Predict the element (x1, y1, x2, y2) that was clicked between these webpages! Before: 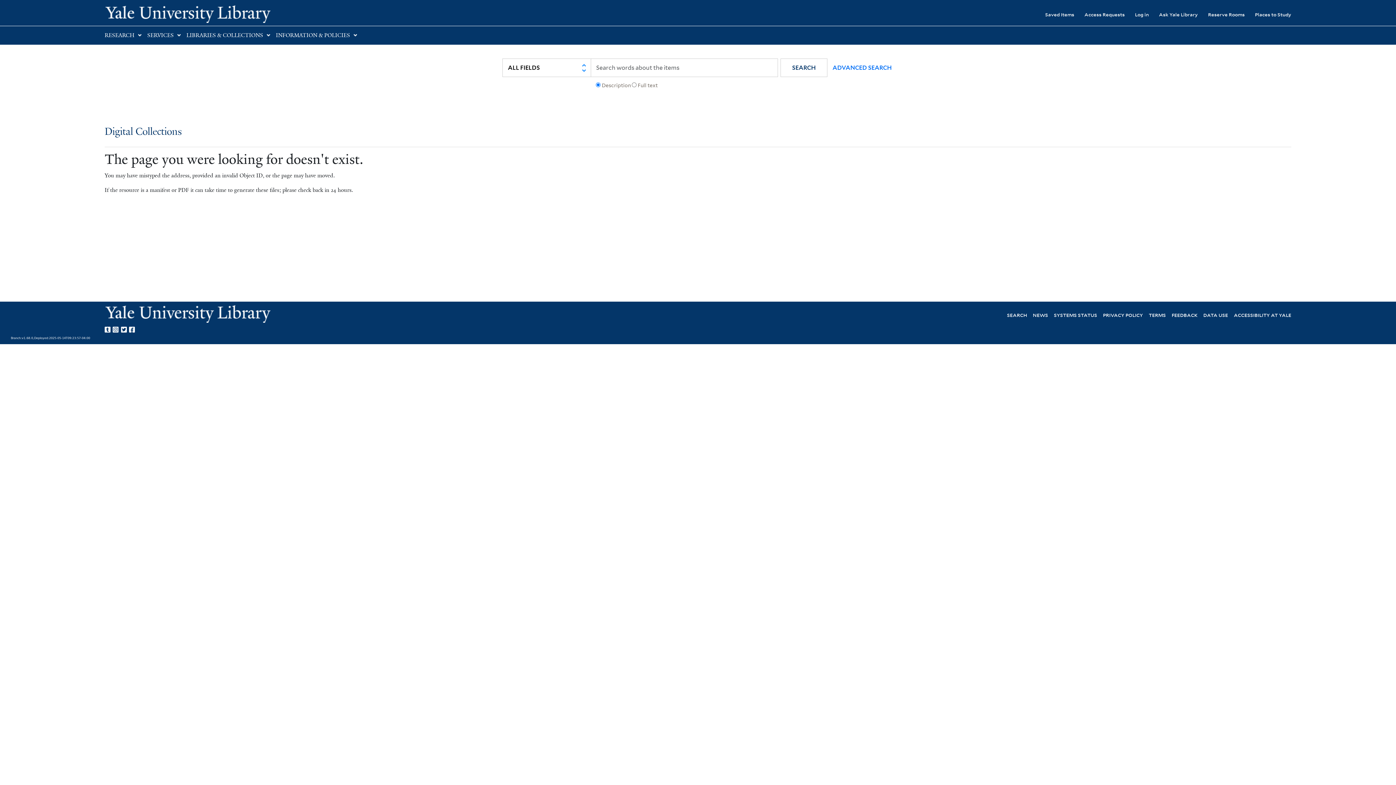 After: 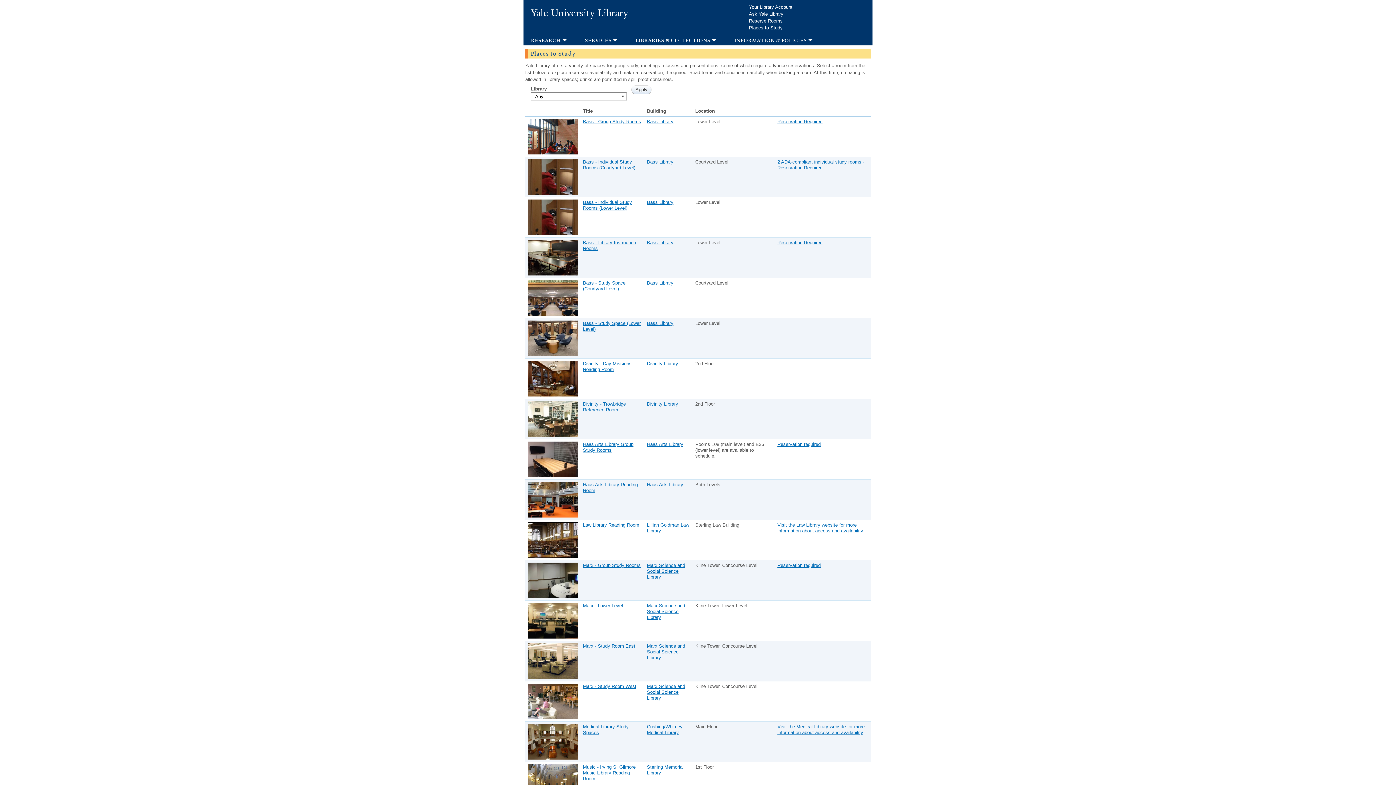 Action: bbox: (1245, 6, 1291, 22) label: Places to Study